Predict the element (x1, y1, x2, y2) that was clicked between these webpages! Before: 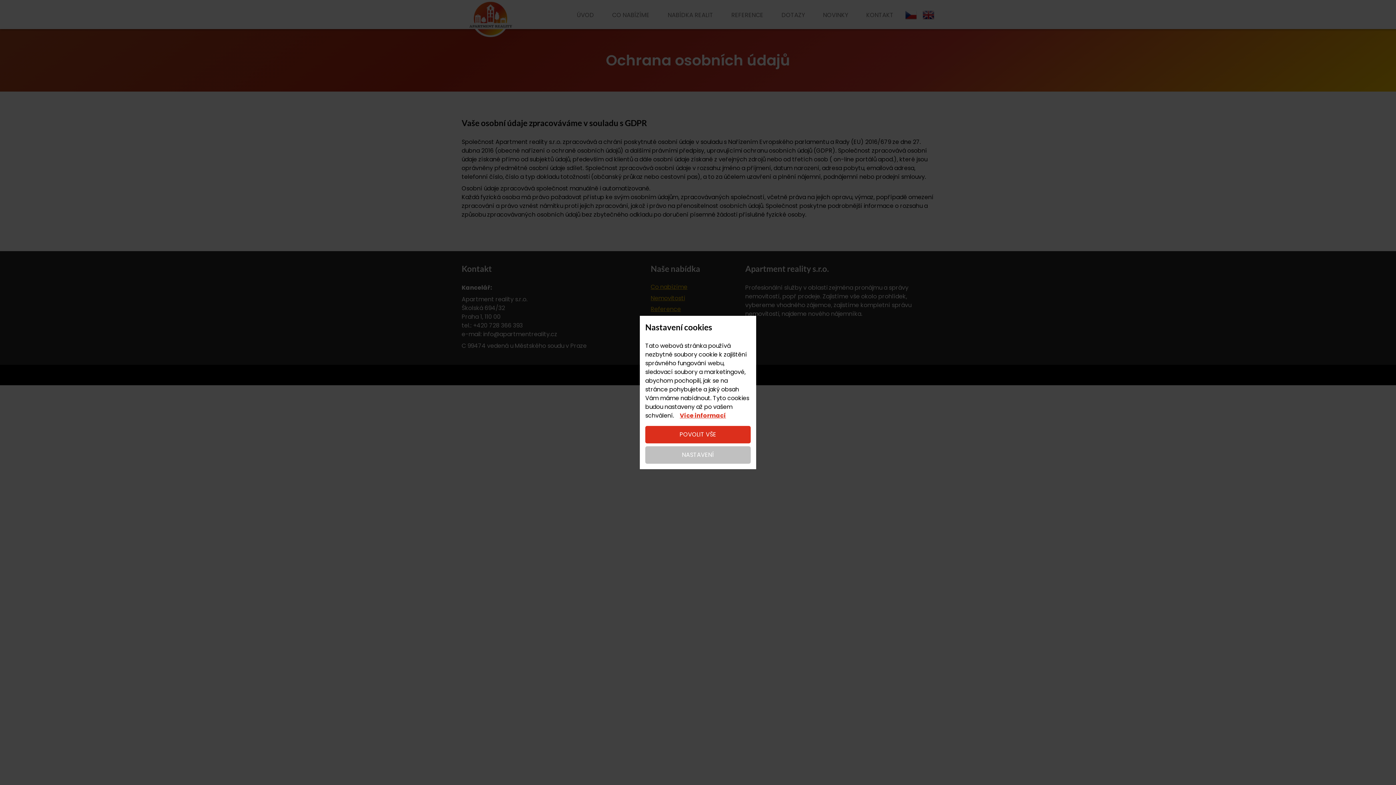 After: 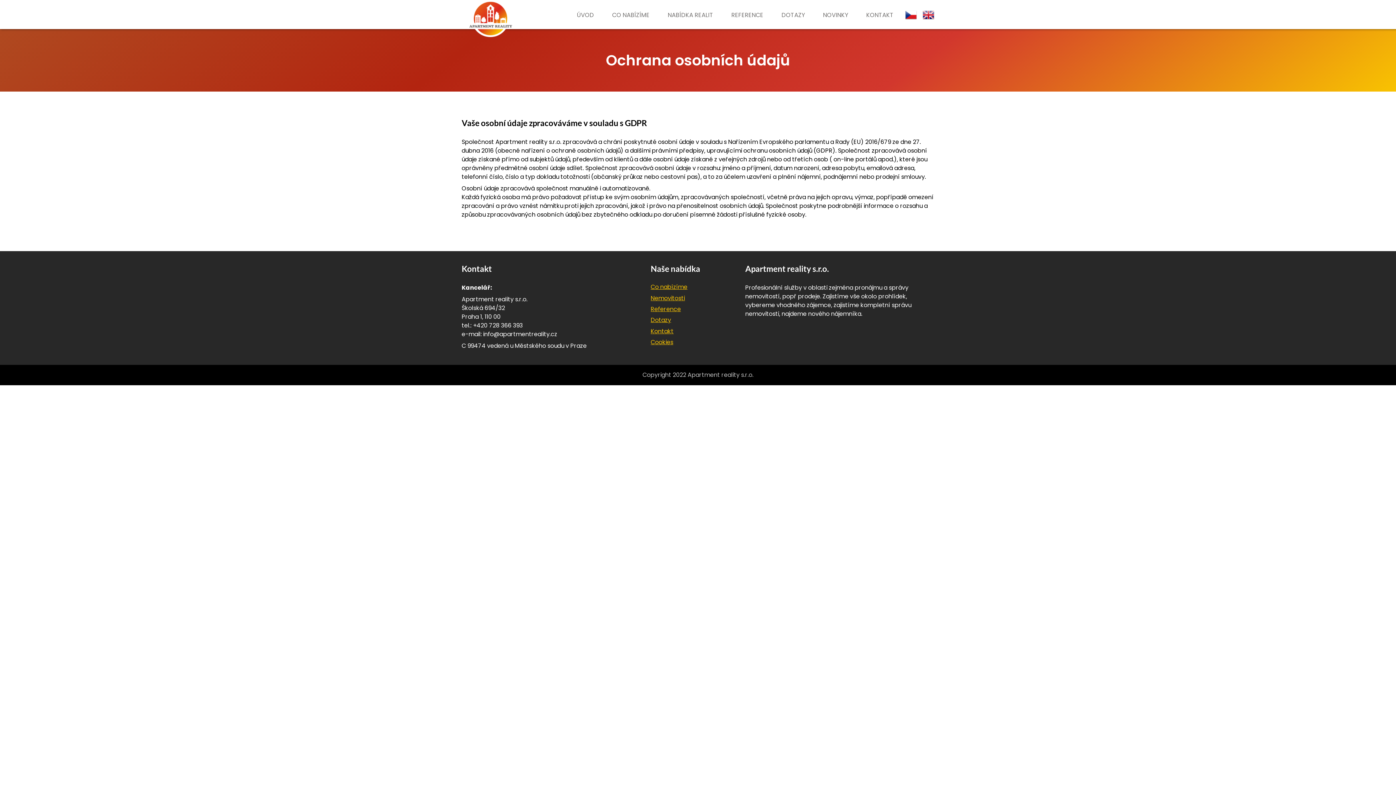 Action: label: POVOLIT VŠE bbox: (645, 426, 750, 443)